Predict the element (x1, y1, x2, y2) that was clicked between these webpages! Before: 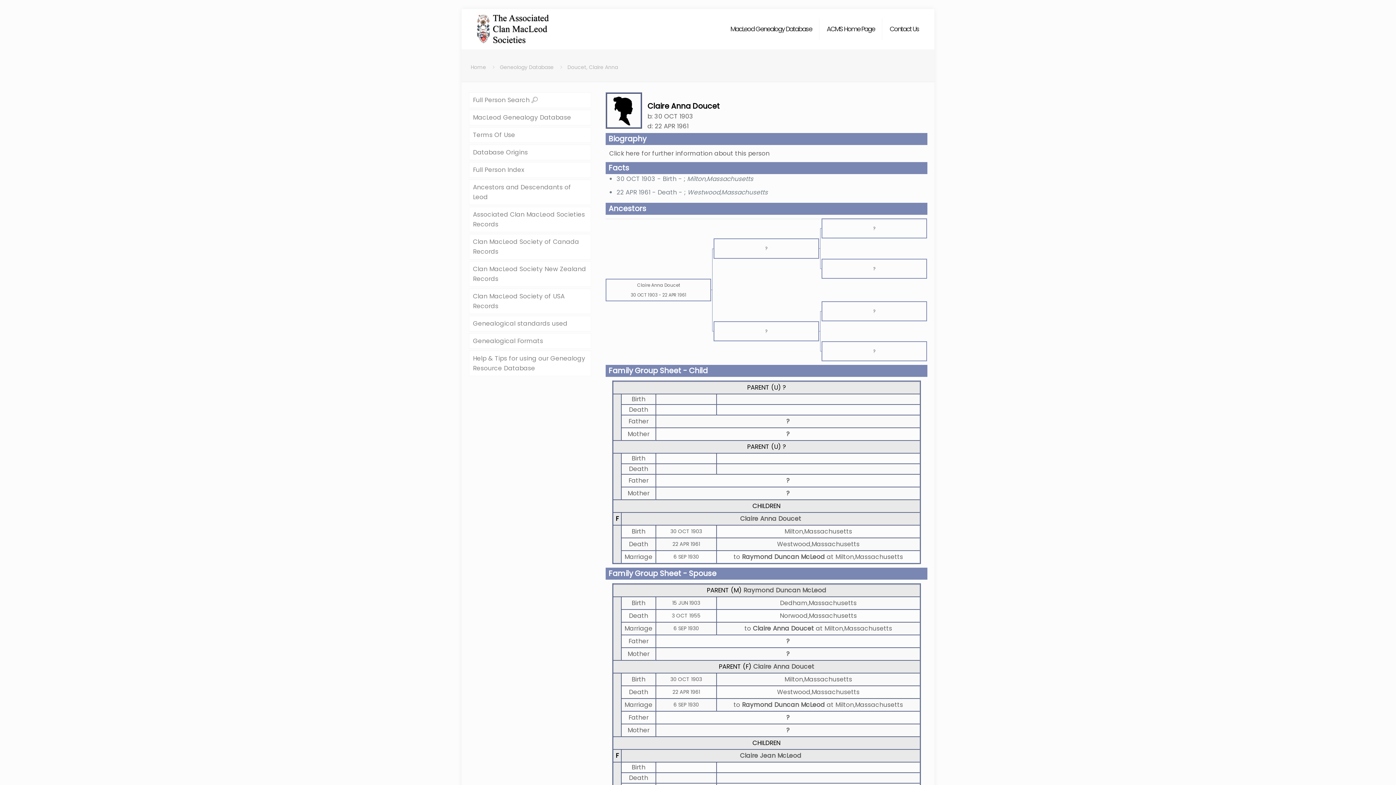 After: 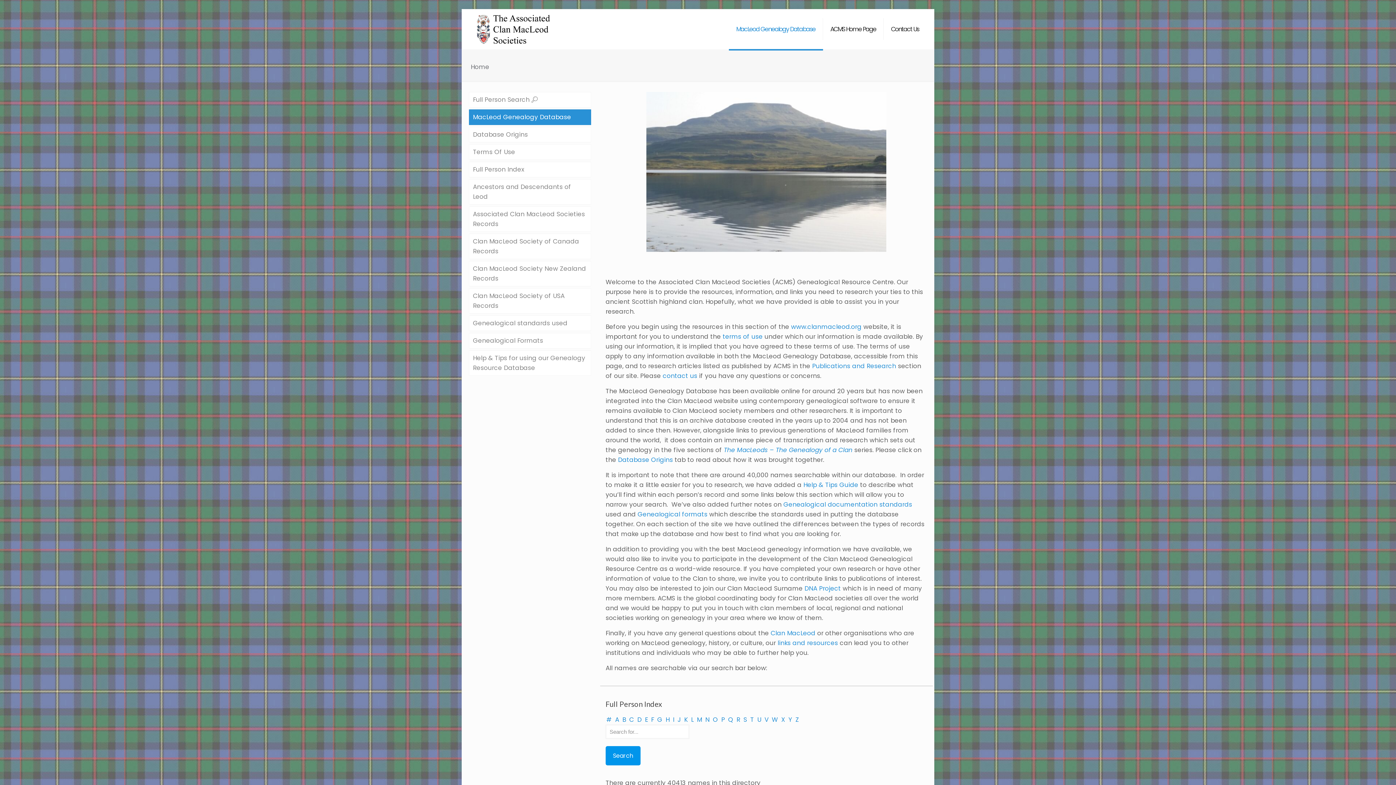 Action: label: MacLeod Genealogy Database bbox: (469, 109, 591, 125)